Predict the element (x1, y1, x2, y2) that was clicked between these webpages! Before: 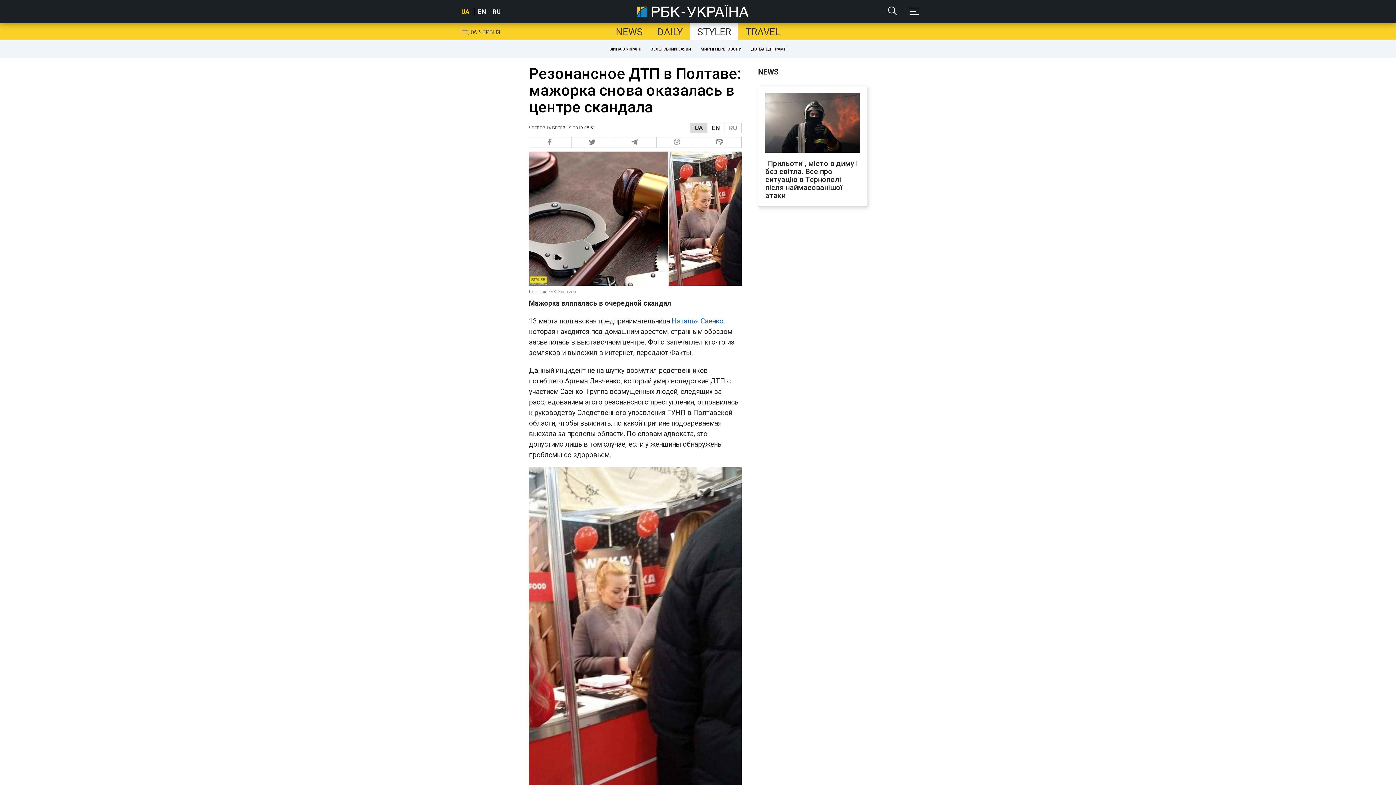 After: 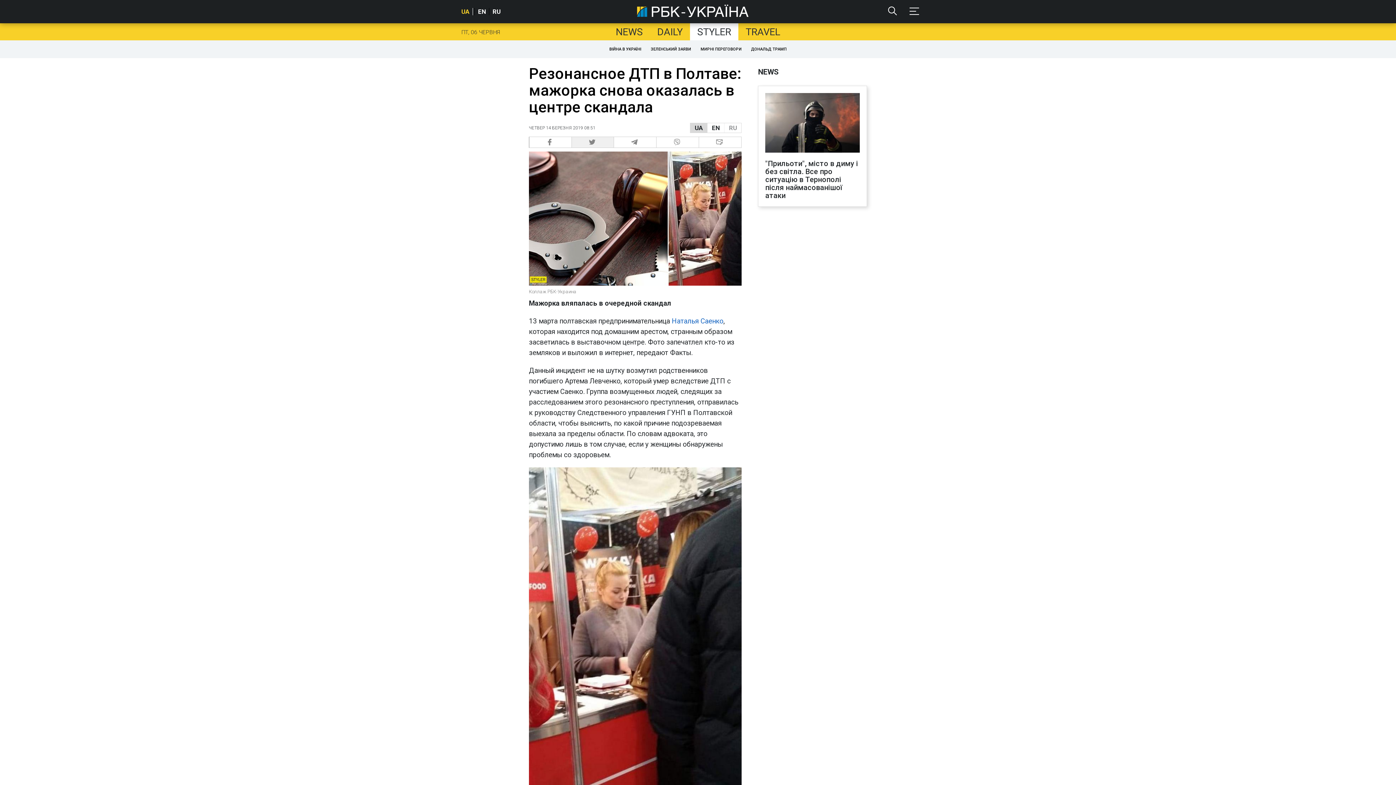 Action: bbox: (571, 136, 614, 148) label:  